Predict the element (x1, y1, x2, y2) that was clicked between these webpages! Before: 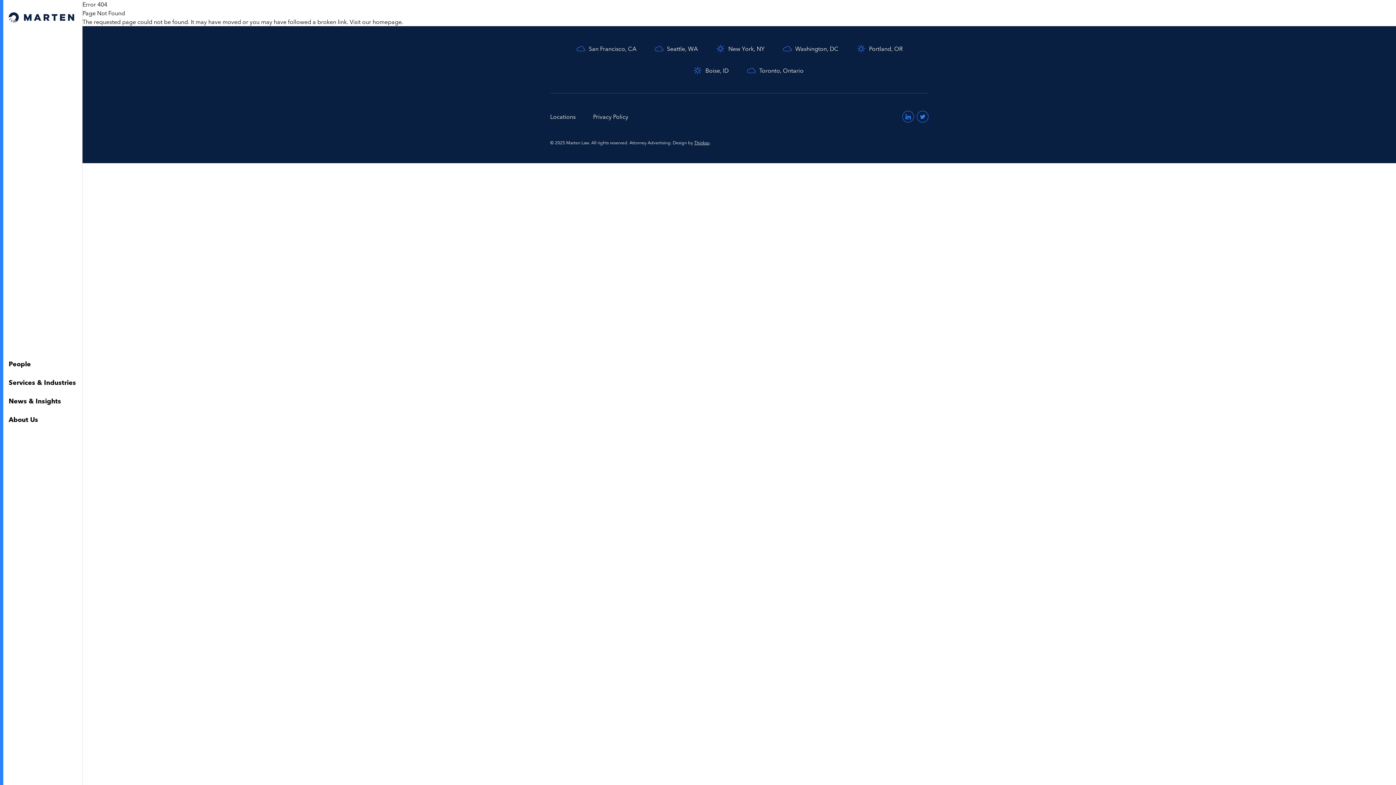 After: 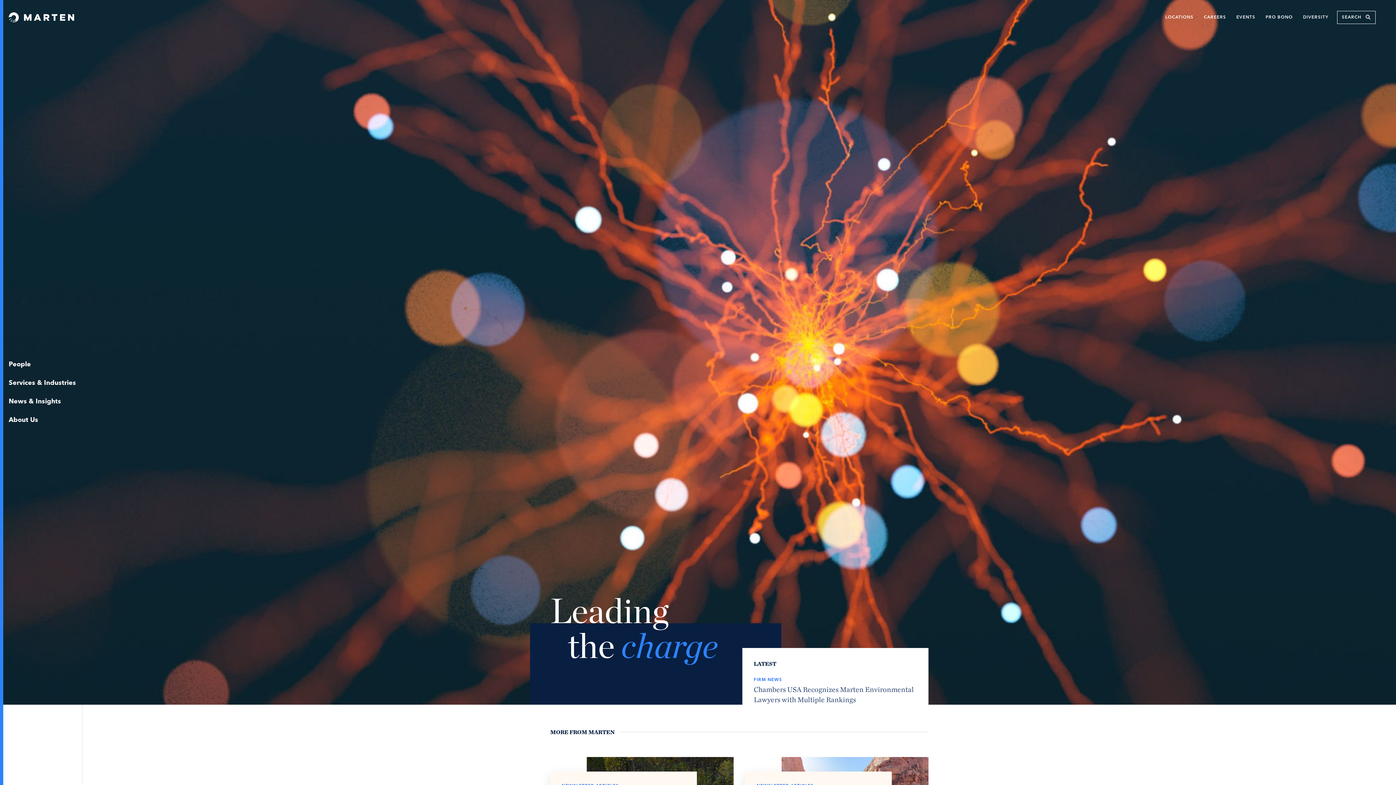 Action: bbox: (8, 12, 74, 22) label: Home